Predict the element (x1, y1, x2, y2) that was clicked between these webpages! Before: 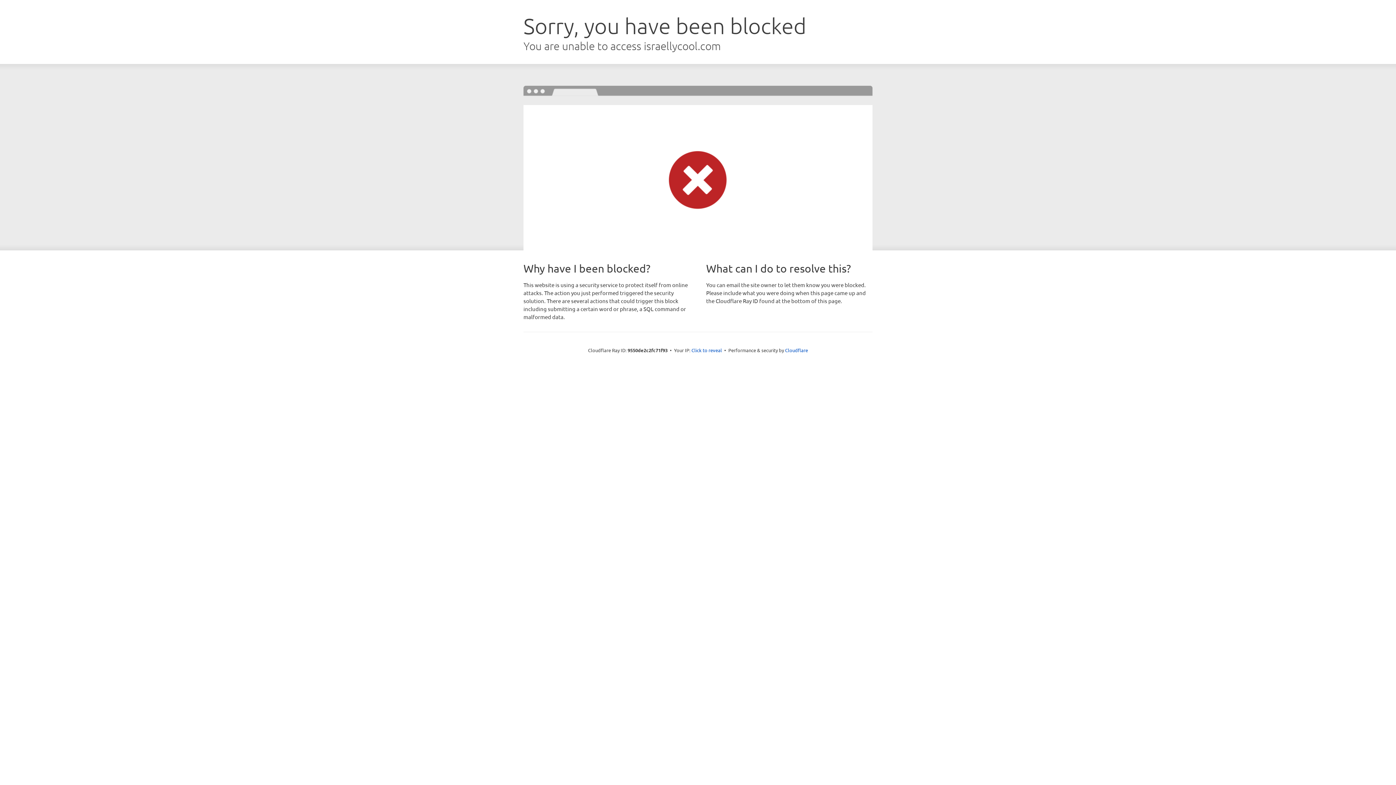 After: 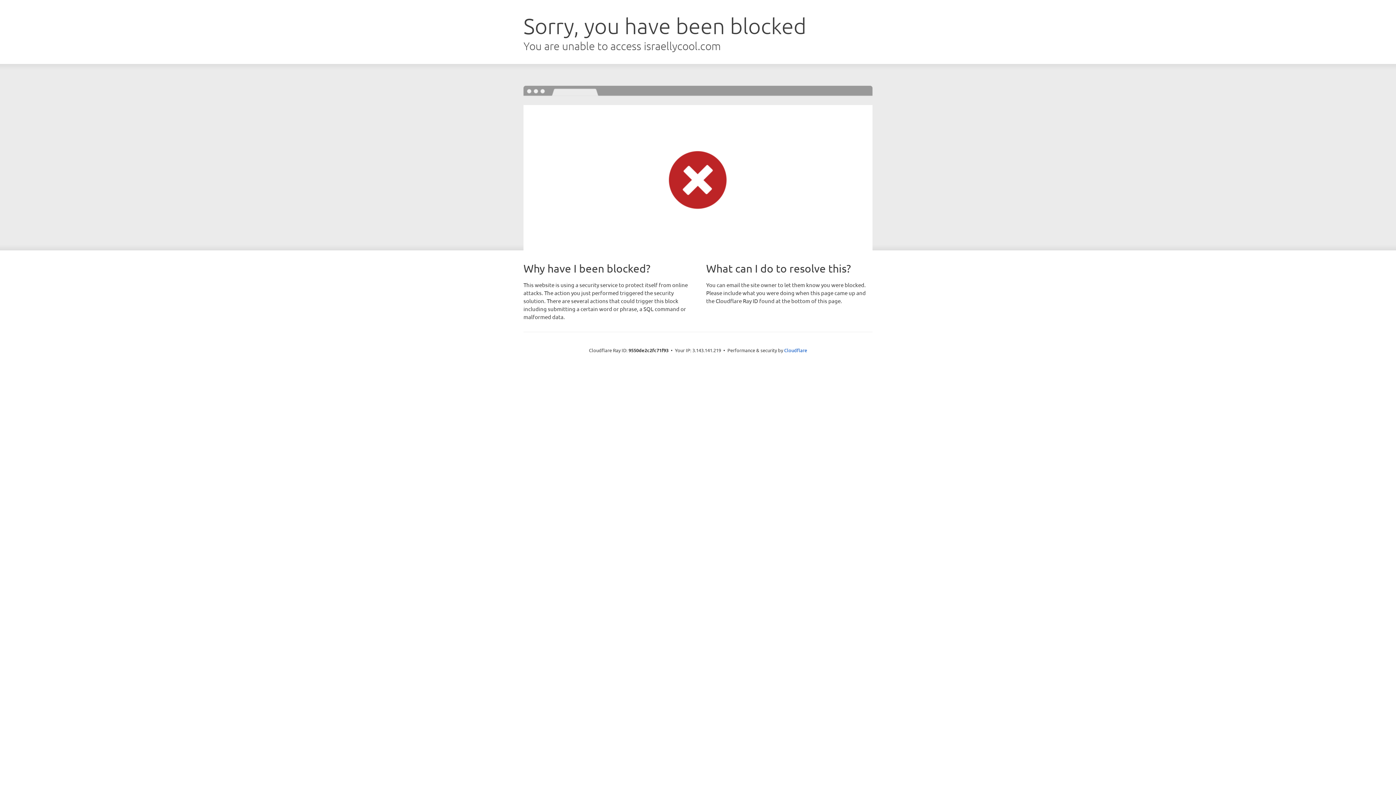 Action: label: Click to reveal bbox: (691, 346, 722, 353)